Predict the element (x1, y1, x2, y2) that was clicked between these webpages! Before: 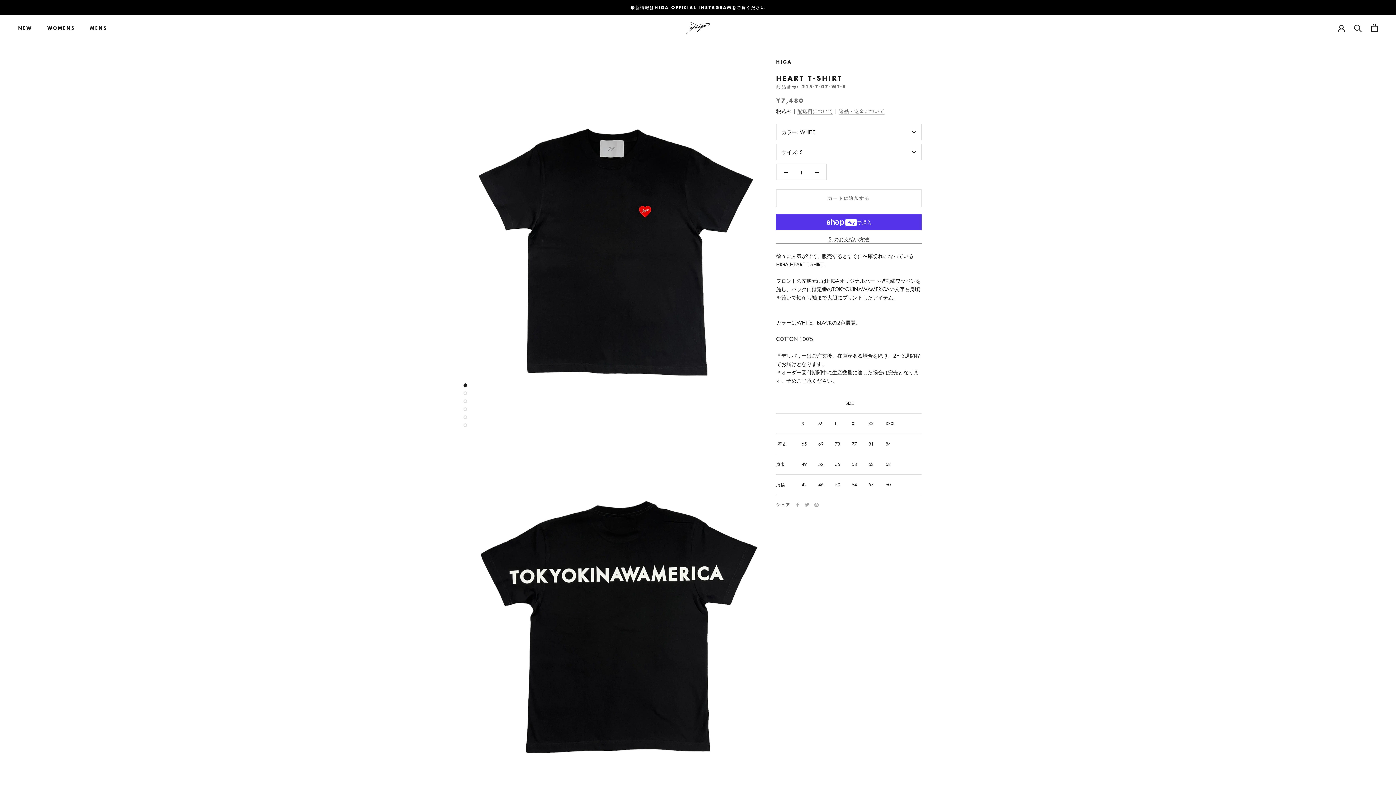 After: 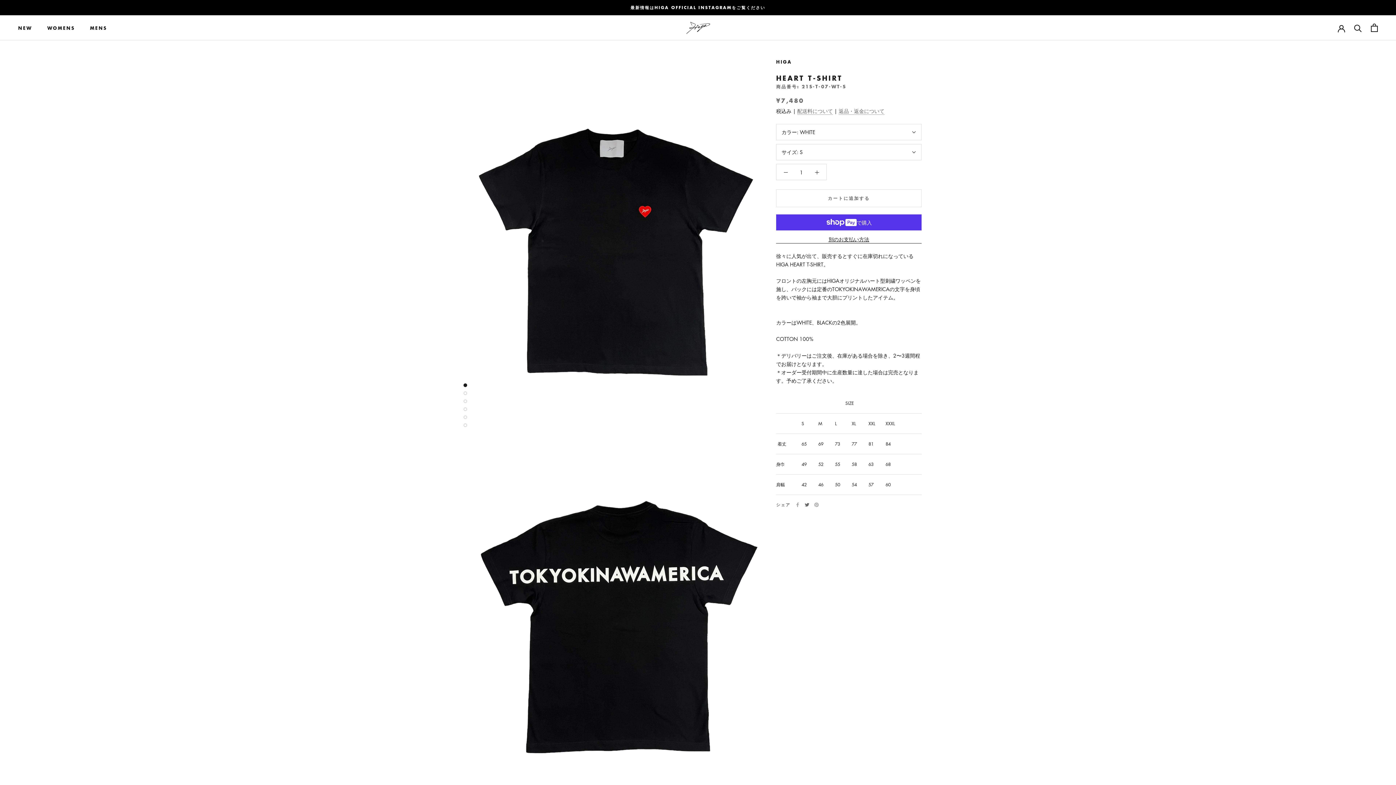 Action: bbox: (804, 502, 809, 507) label: Twitter